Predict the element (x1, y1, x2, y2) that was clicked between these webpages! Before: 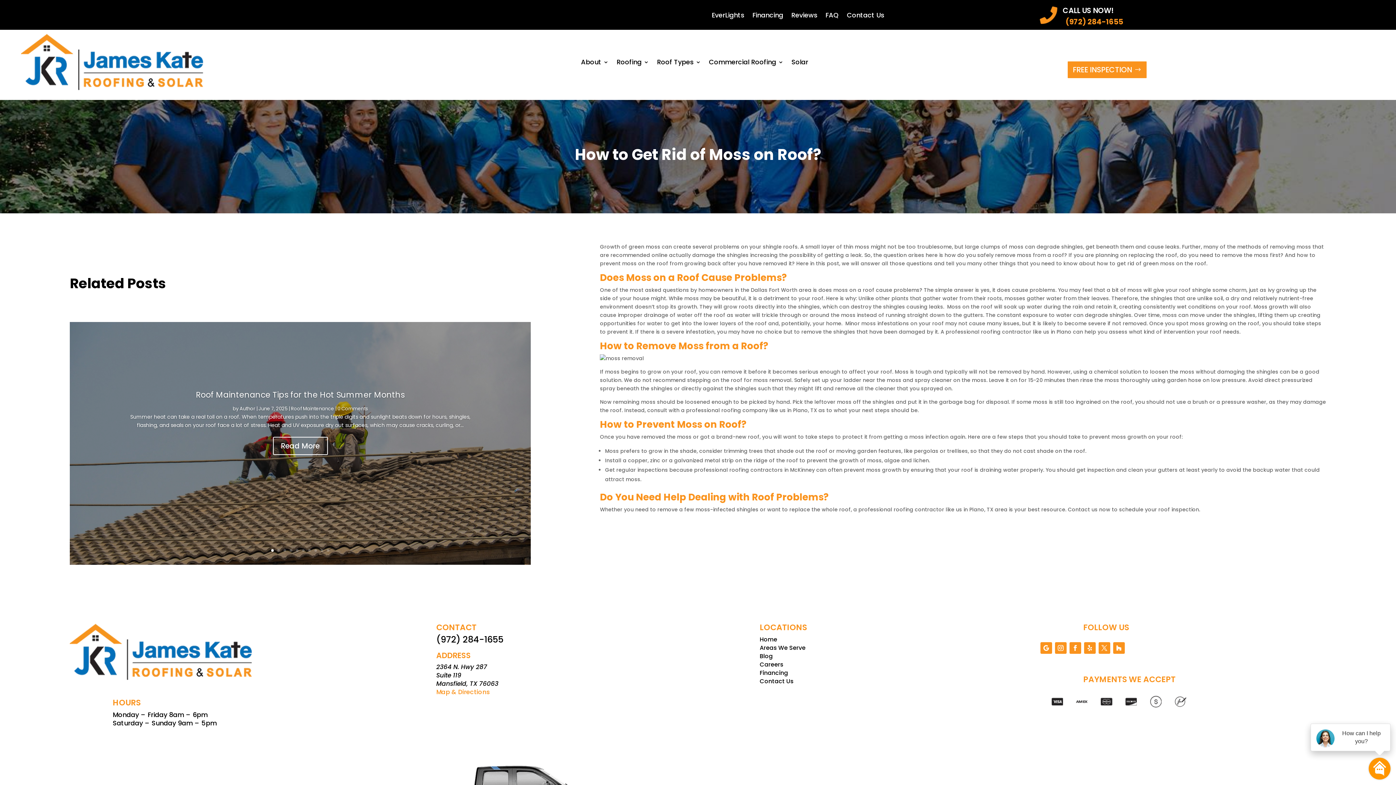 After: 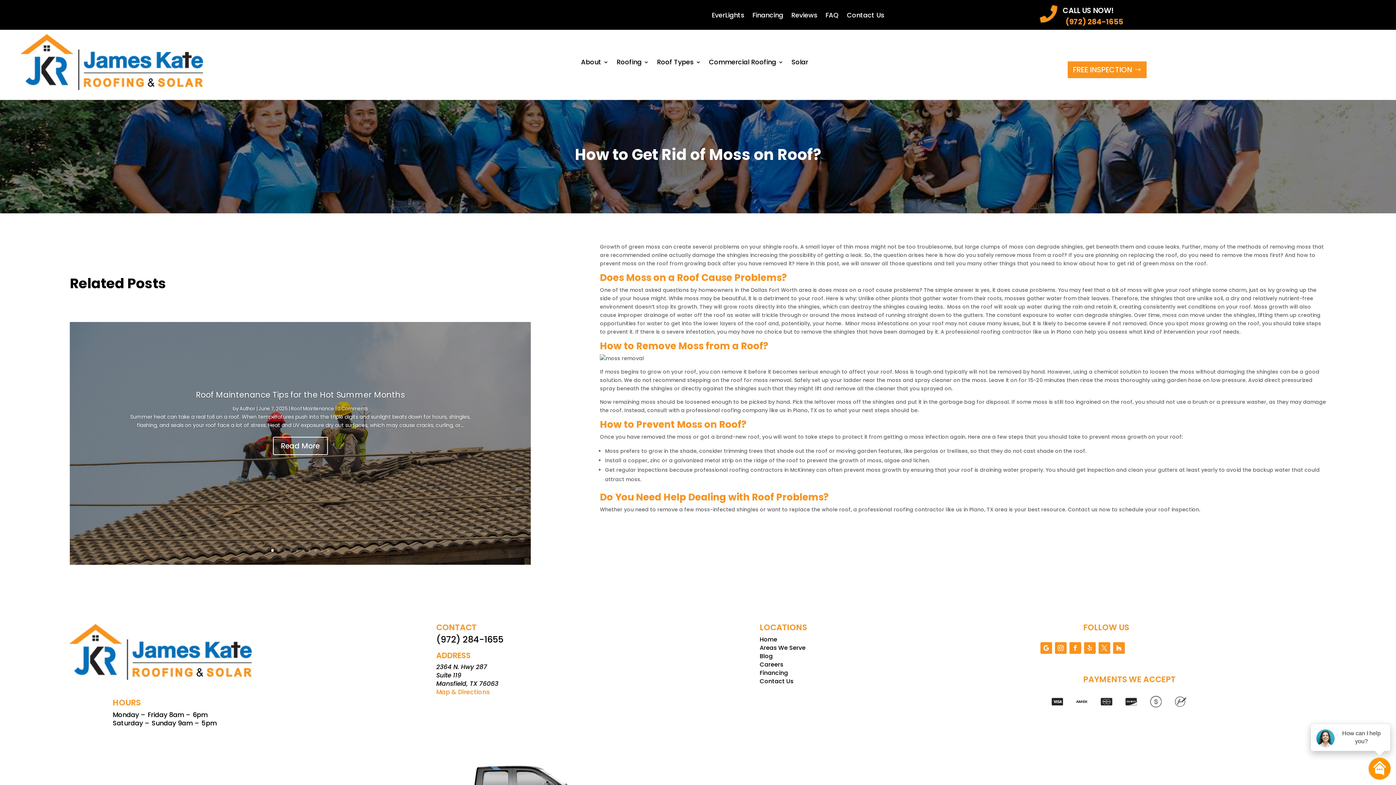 Action: bbox: (1084, 642, 1095, 654)